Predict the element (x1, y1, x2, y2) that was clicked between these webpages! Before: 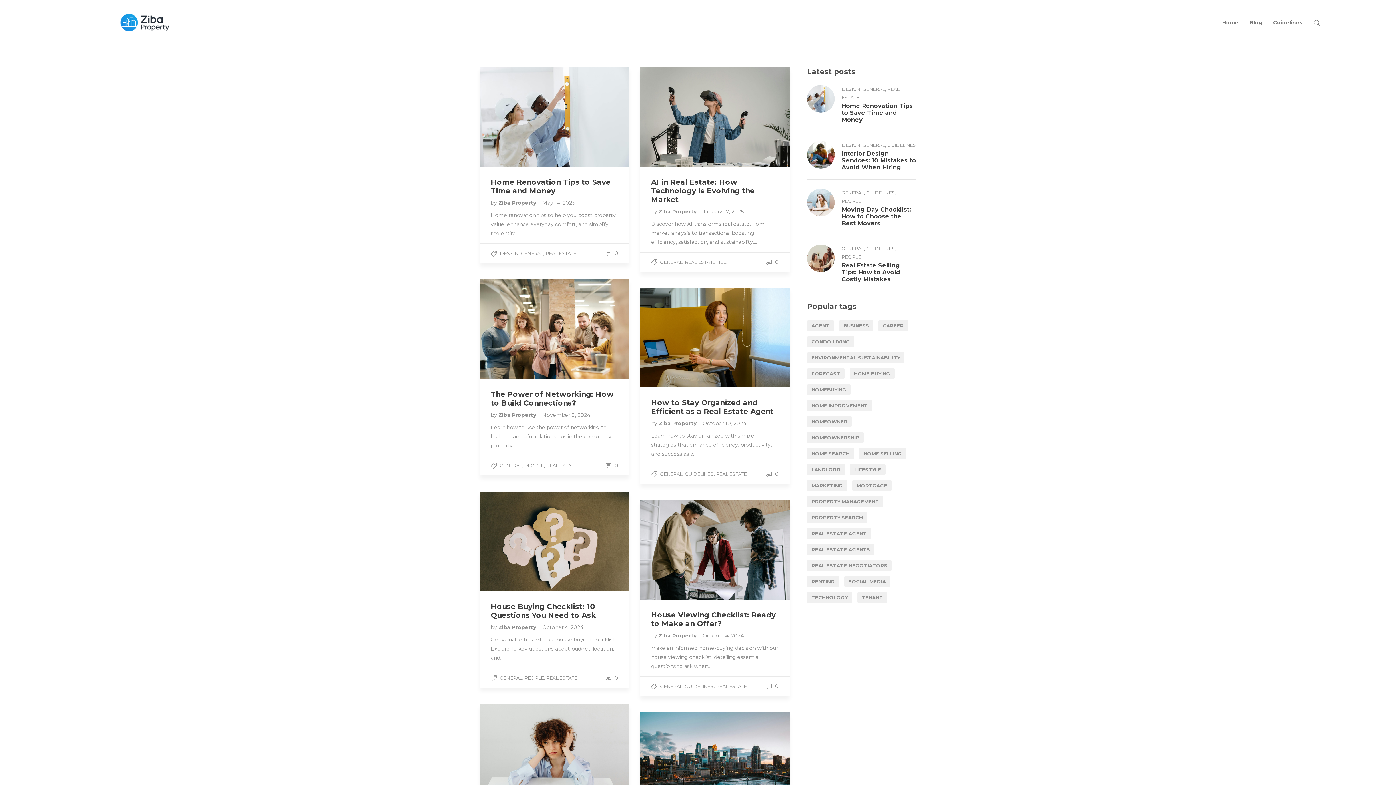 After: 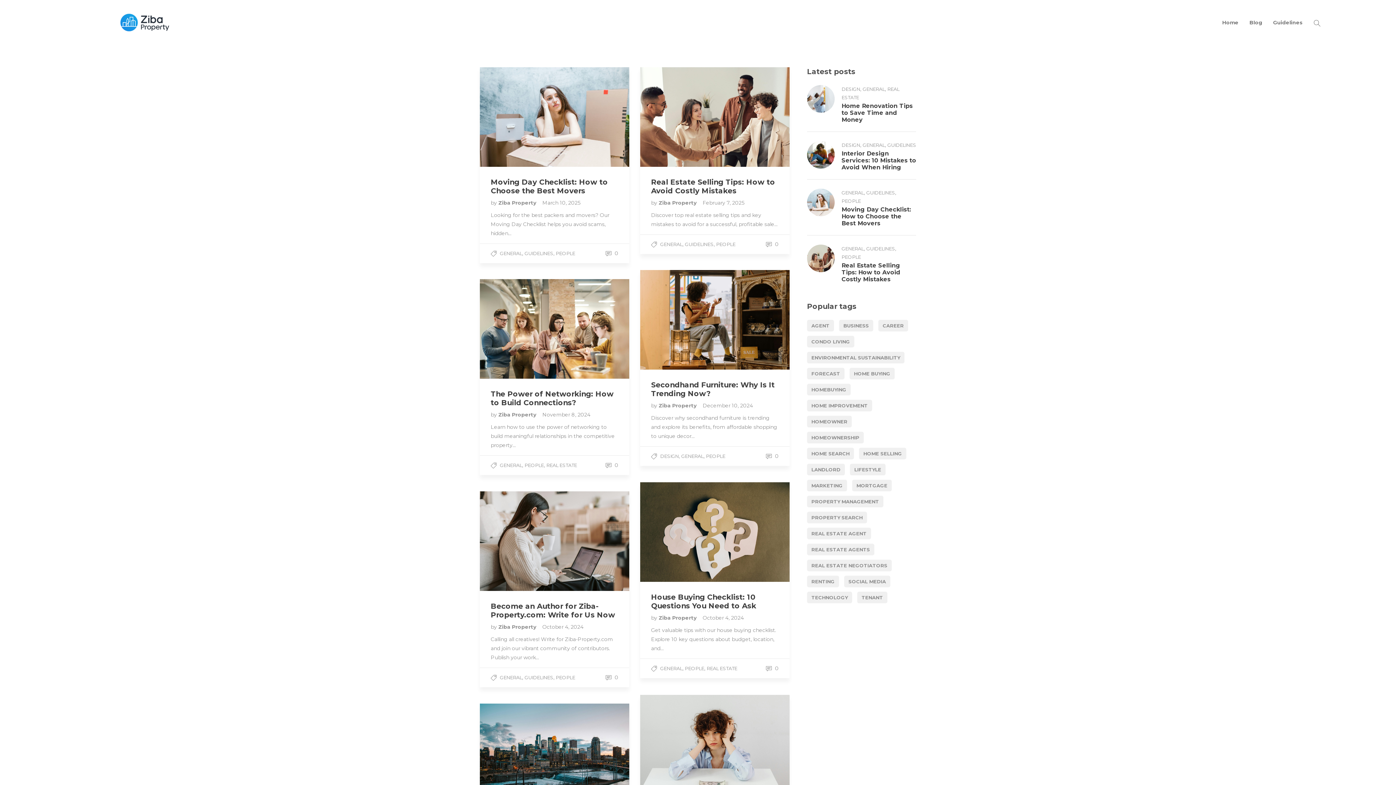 Action: label: PEOPLE bbox: (524, 462, 544, 468)